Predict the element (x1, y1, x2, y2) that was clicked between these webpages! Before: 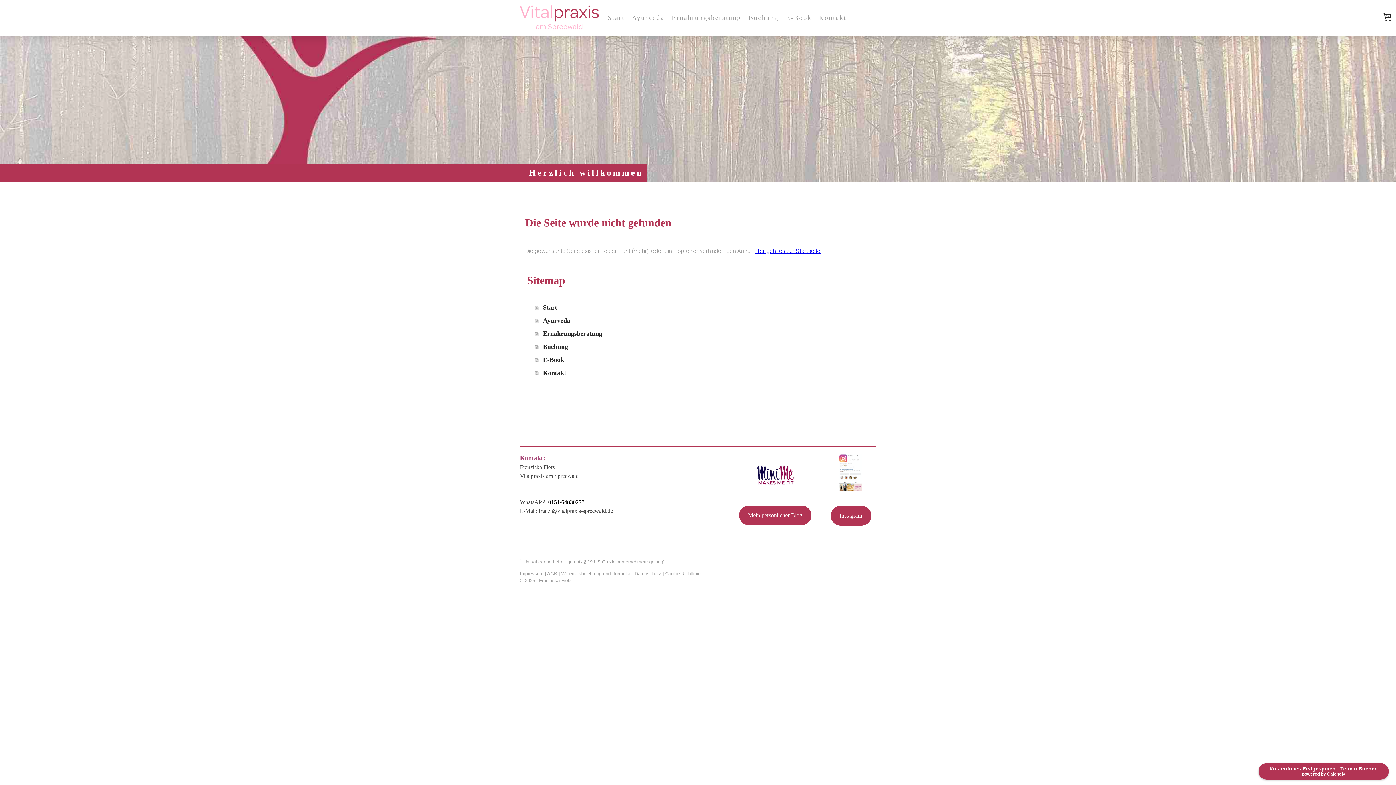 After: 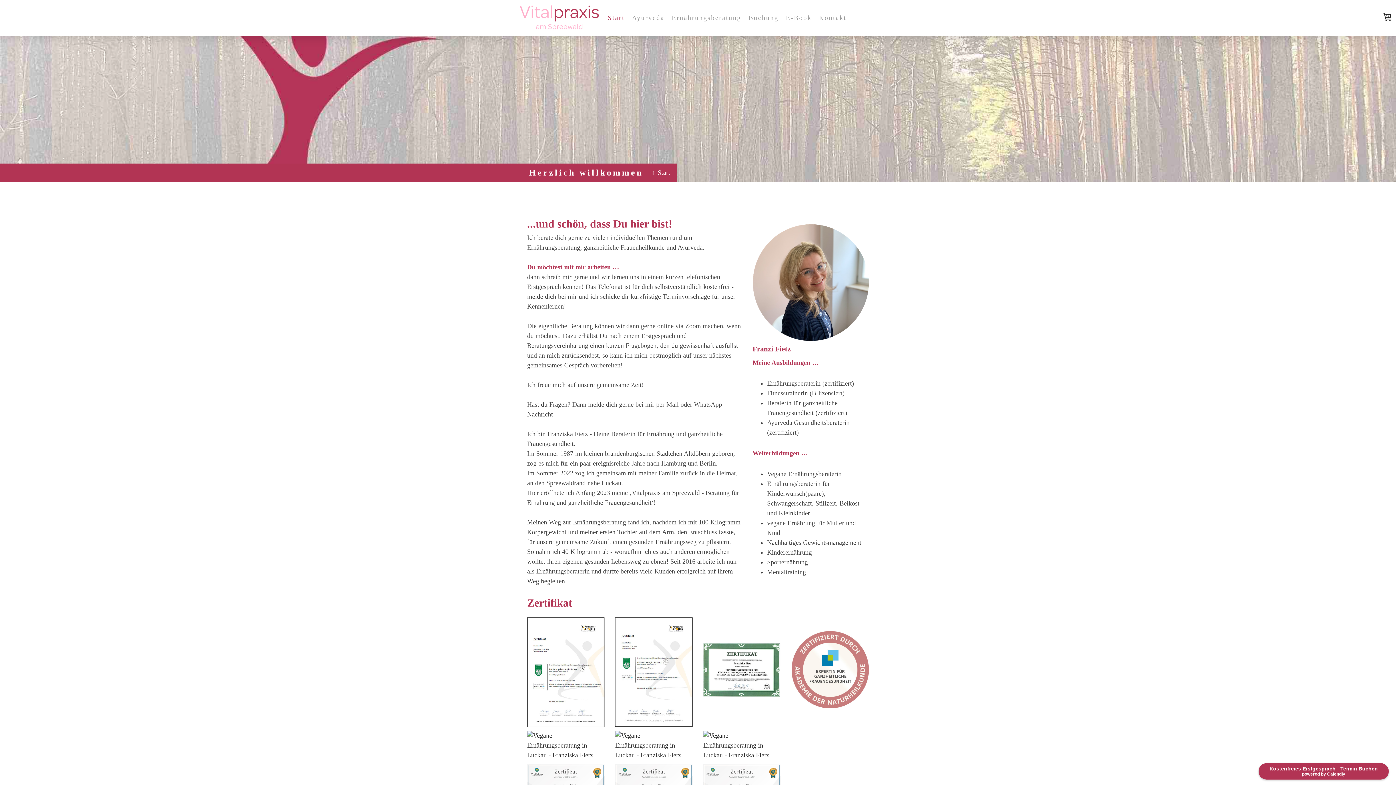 Action: bbox: (755, 247, 820, 254) label: Hier geht es zur Startseite